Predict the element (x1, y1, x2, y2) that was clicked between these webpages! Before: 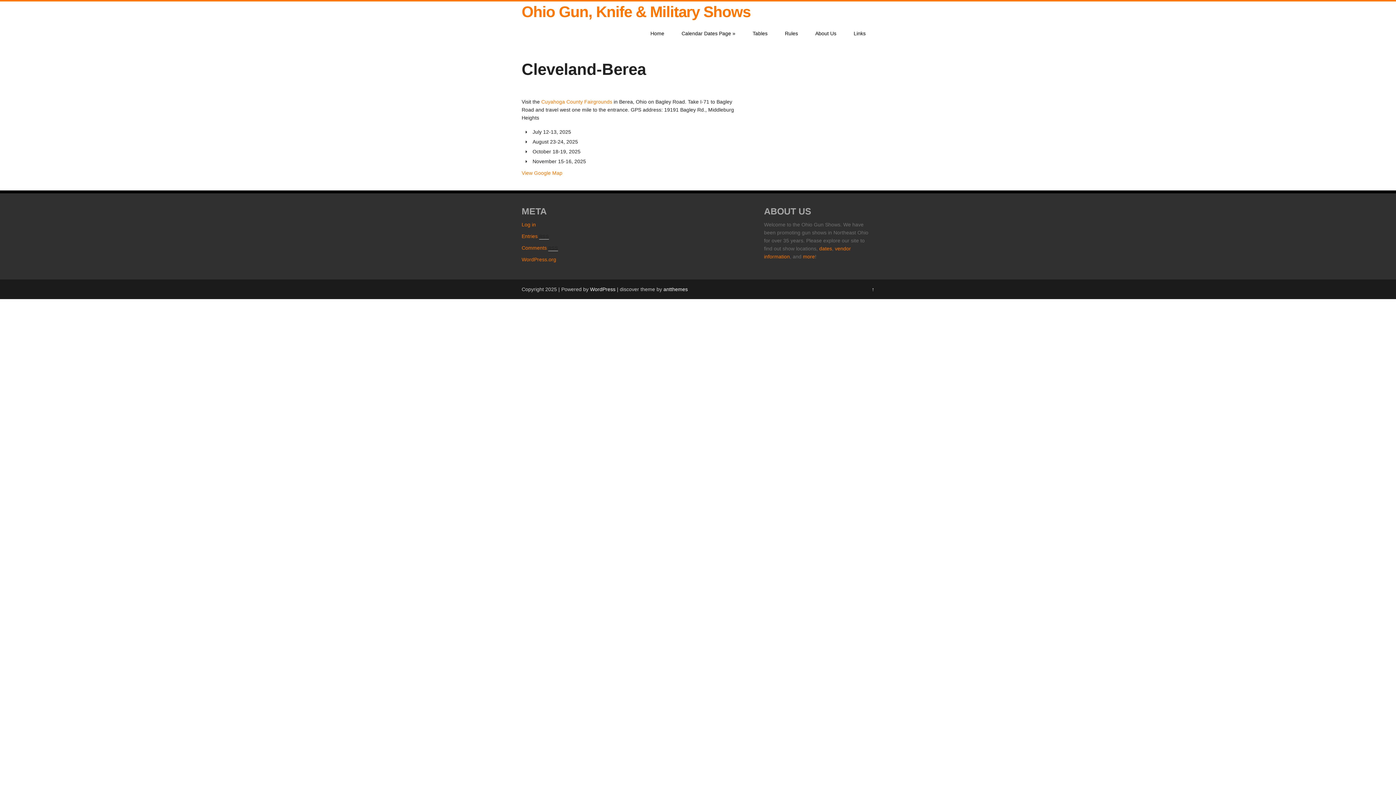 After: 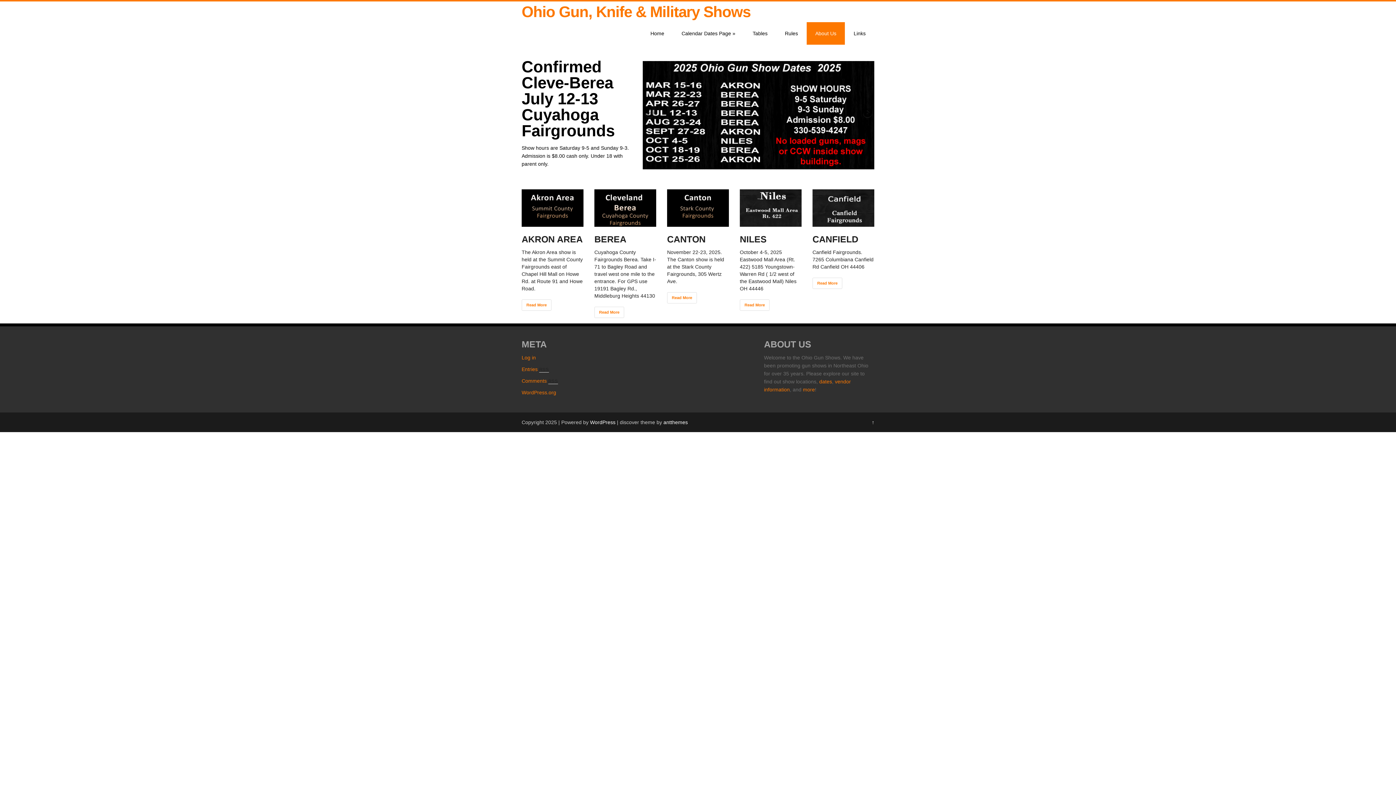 Action: label: more bbox: (803, 253, 815, 259)